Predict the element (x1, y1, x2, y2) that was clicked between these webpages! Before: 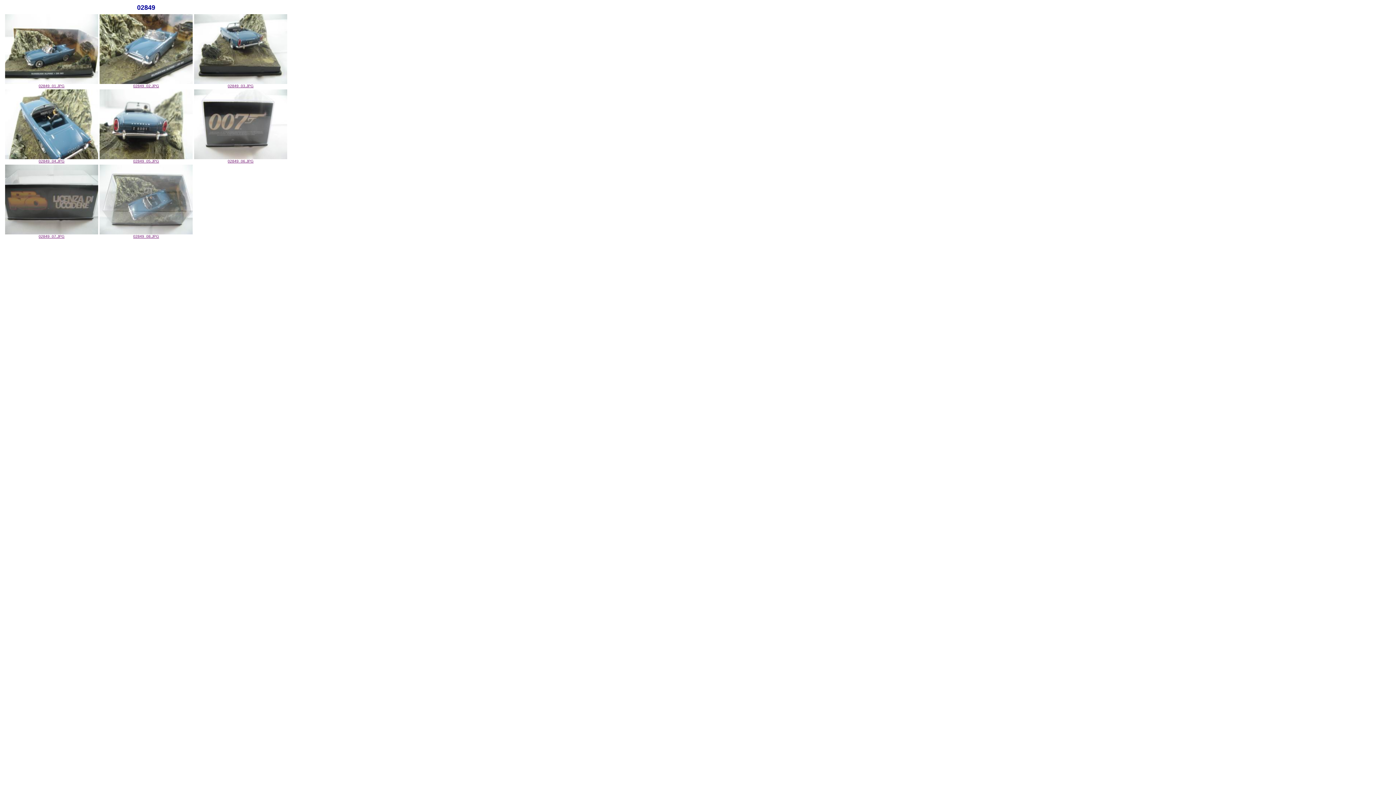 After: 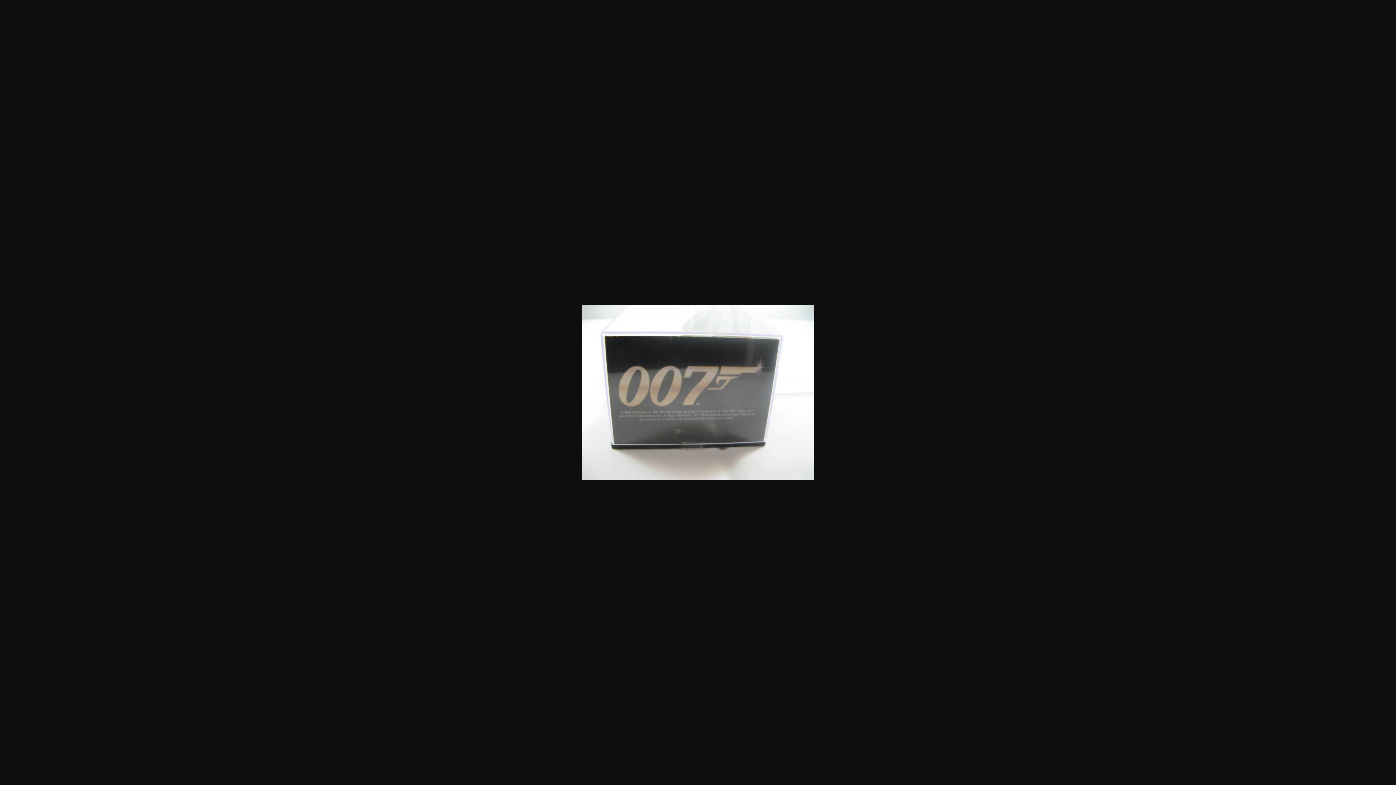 Action: bbox: (194, 156, 287, 163) label: 
02849_06.JPG